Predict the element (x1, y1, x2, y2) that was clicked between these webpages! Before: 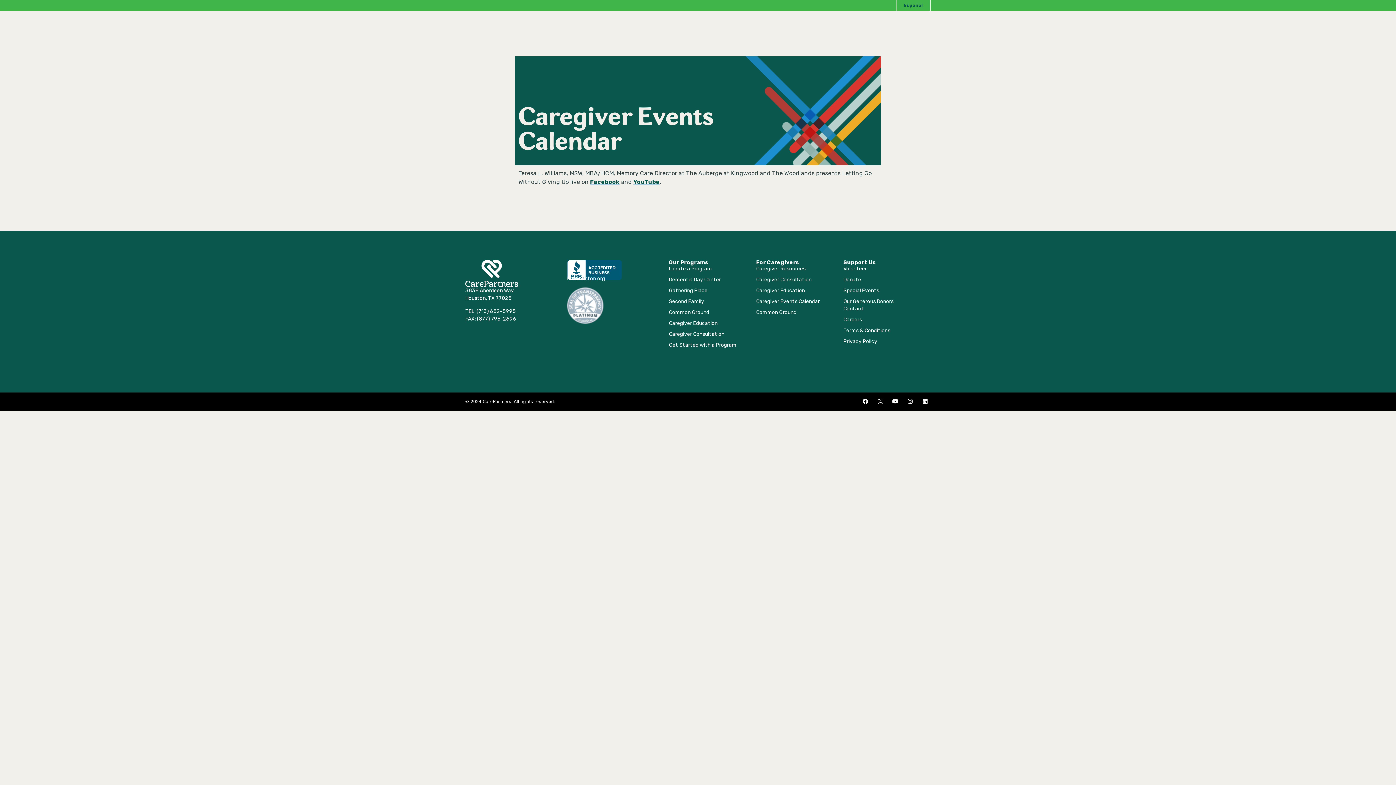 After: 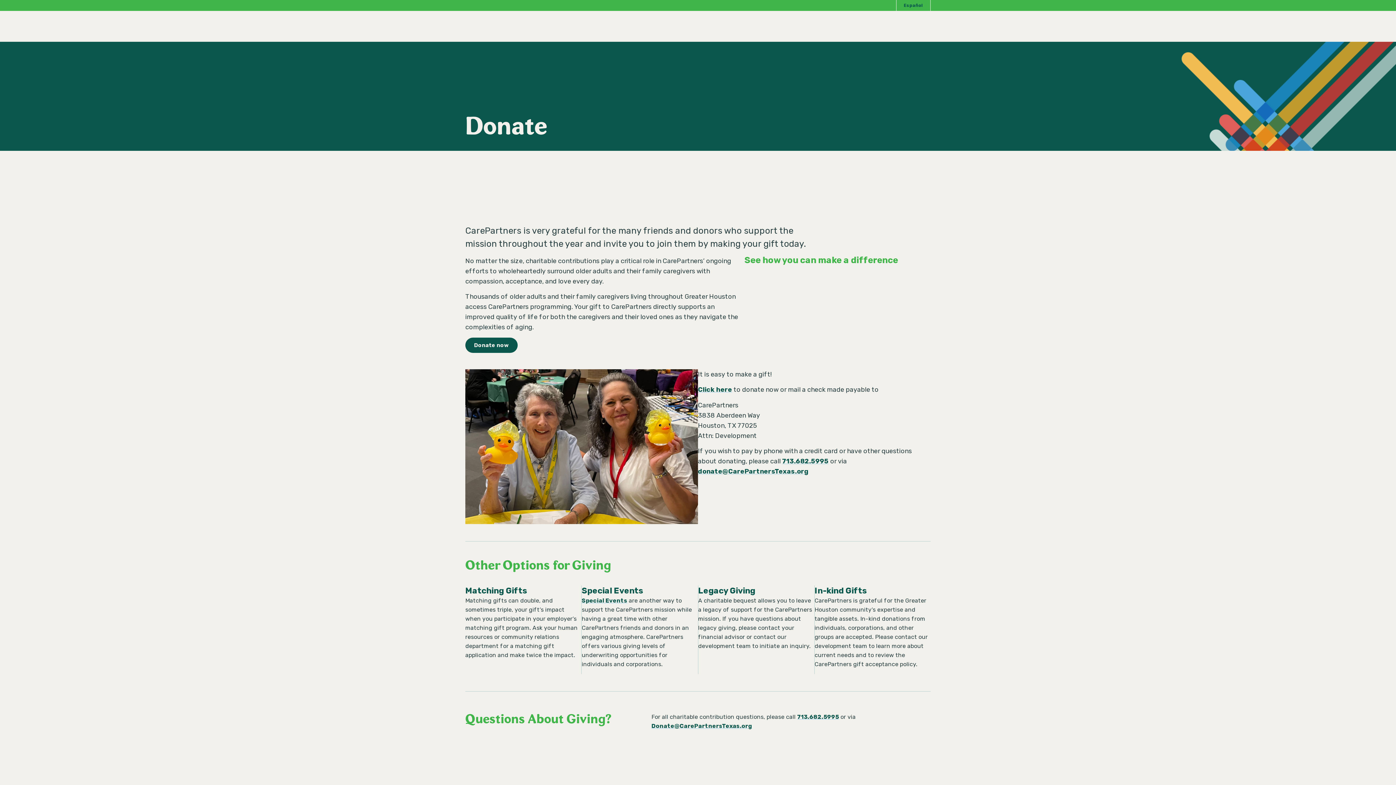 Action: bbox: (843, 276, 930, 283) label: Donate